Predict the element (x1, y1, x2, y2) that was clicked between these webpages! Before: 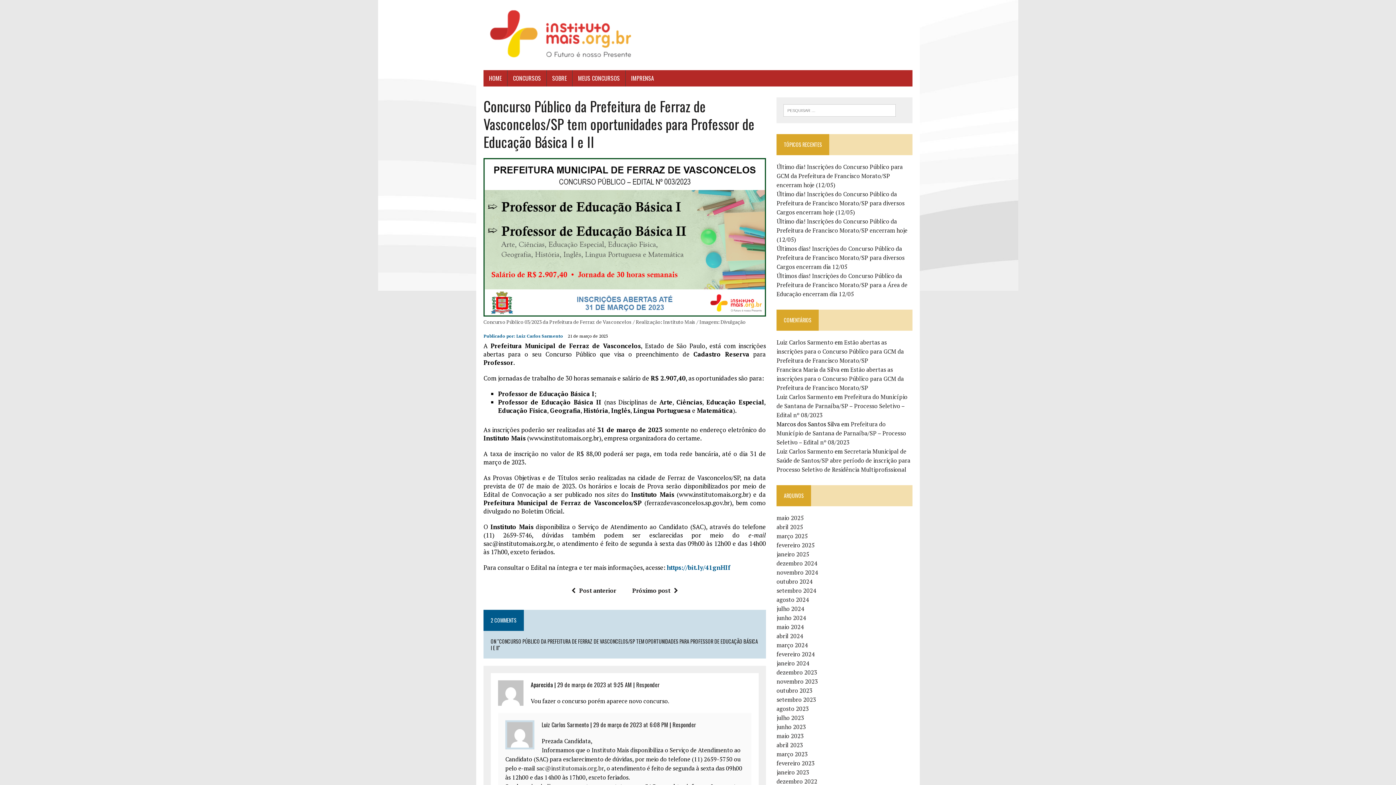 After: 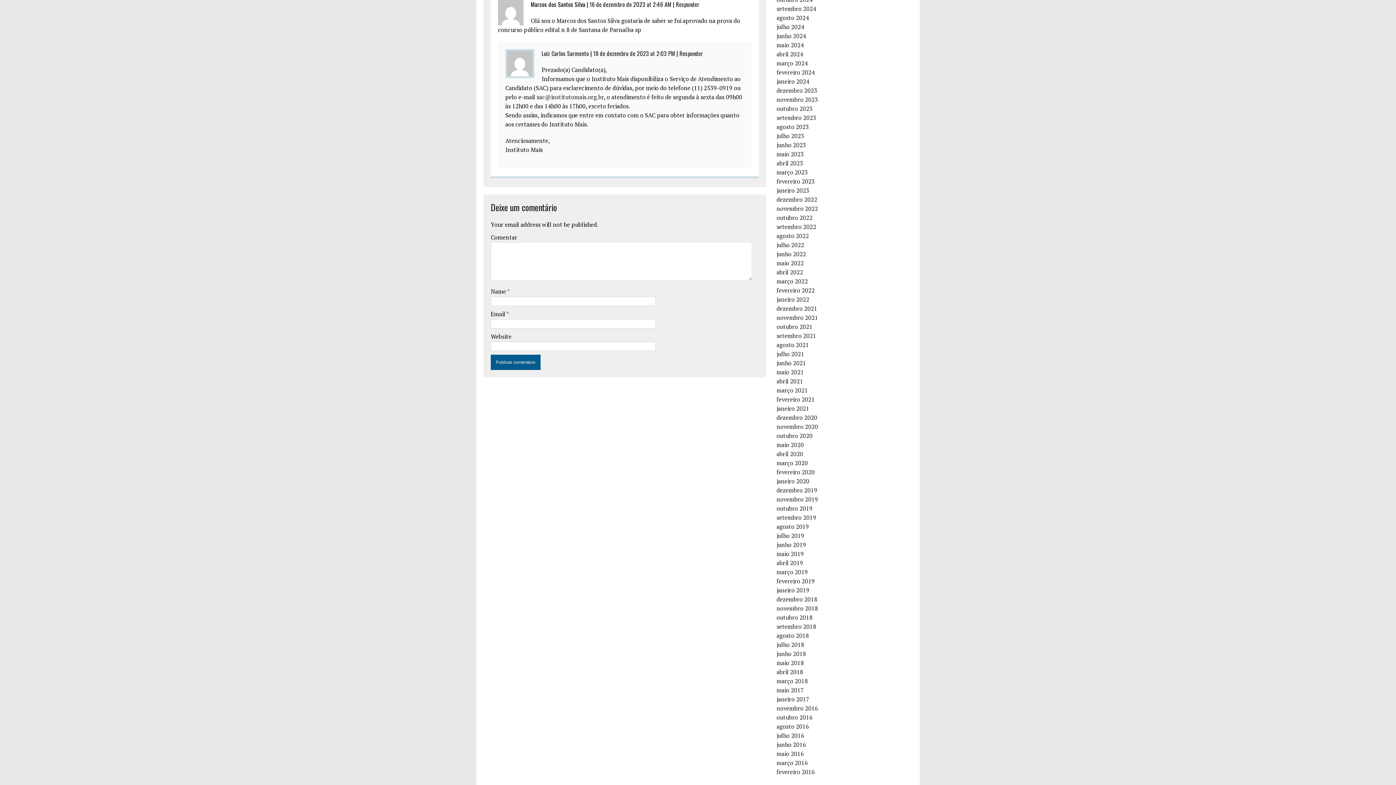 Action: label: Prefeitura do Município de Santana de Parnaíba/SP – Processo Seletivo – Edital nº 08/2023 bbox: (776, 420, 906, 446)